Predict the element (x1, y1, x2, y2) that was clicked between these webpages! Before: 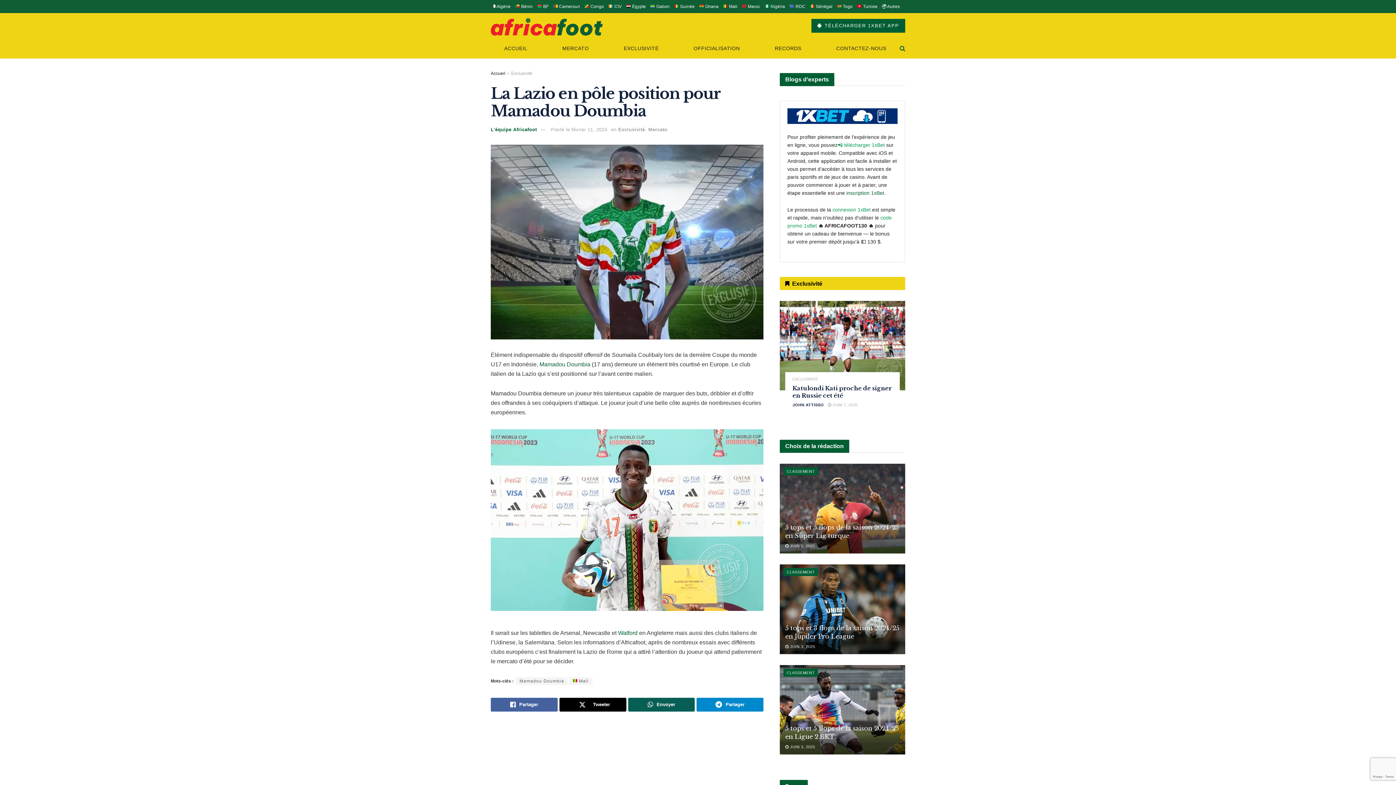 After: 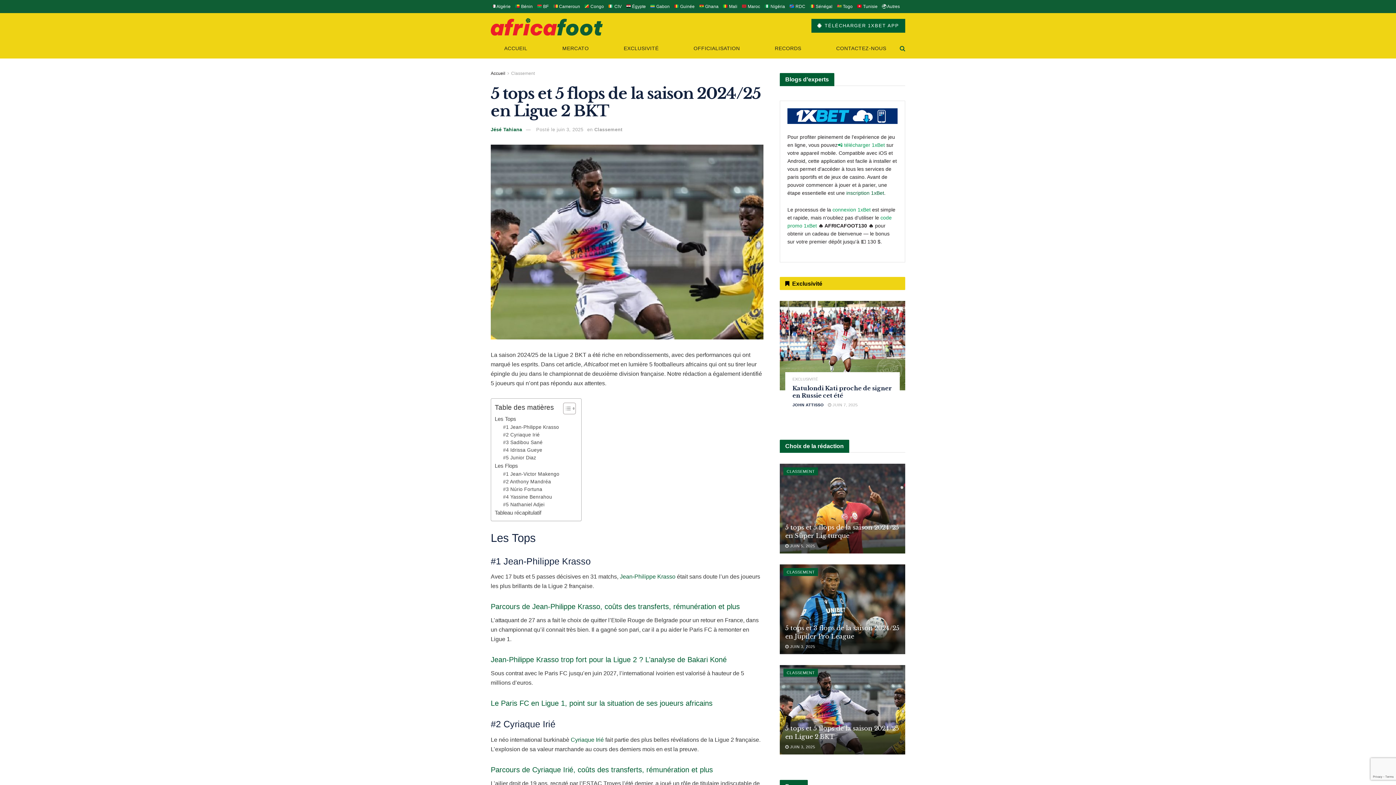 Action: bbox: (785, 745, 815, 749) label:  JUIN 3, 2025